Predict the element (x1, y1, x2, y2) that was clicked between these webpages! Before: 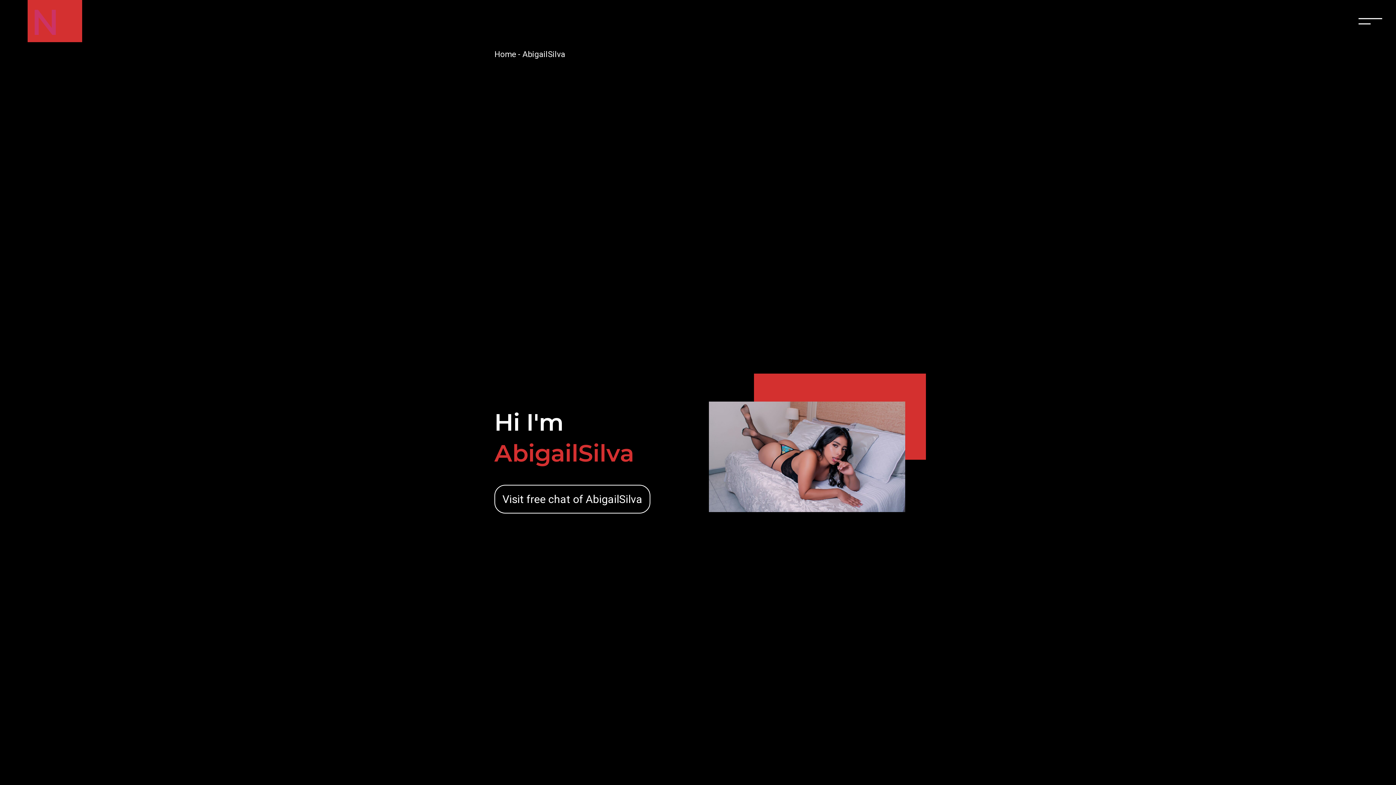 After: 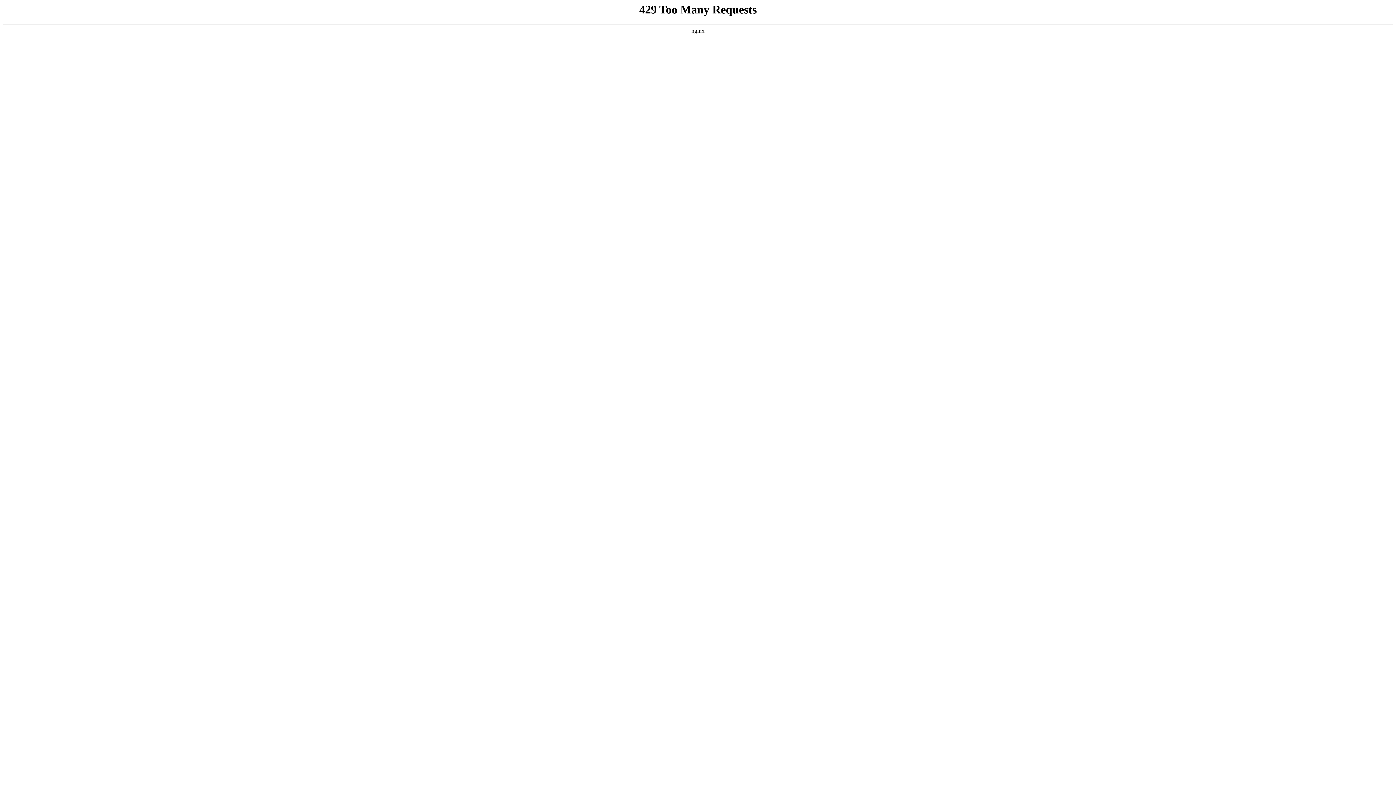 Action: bbox: (494, 49, 516, 58) label: Home